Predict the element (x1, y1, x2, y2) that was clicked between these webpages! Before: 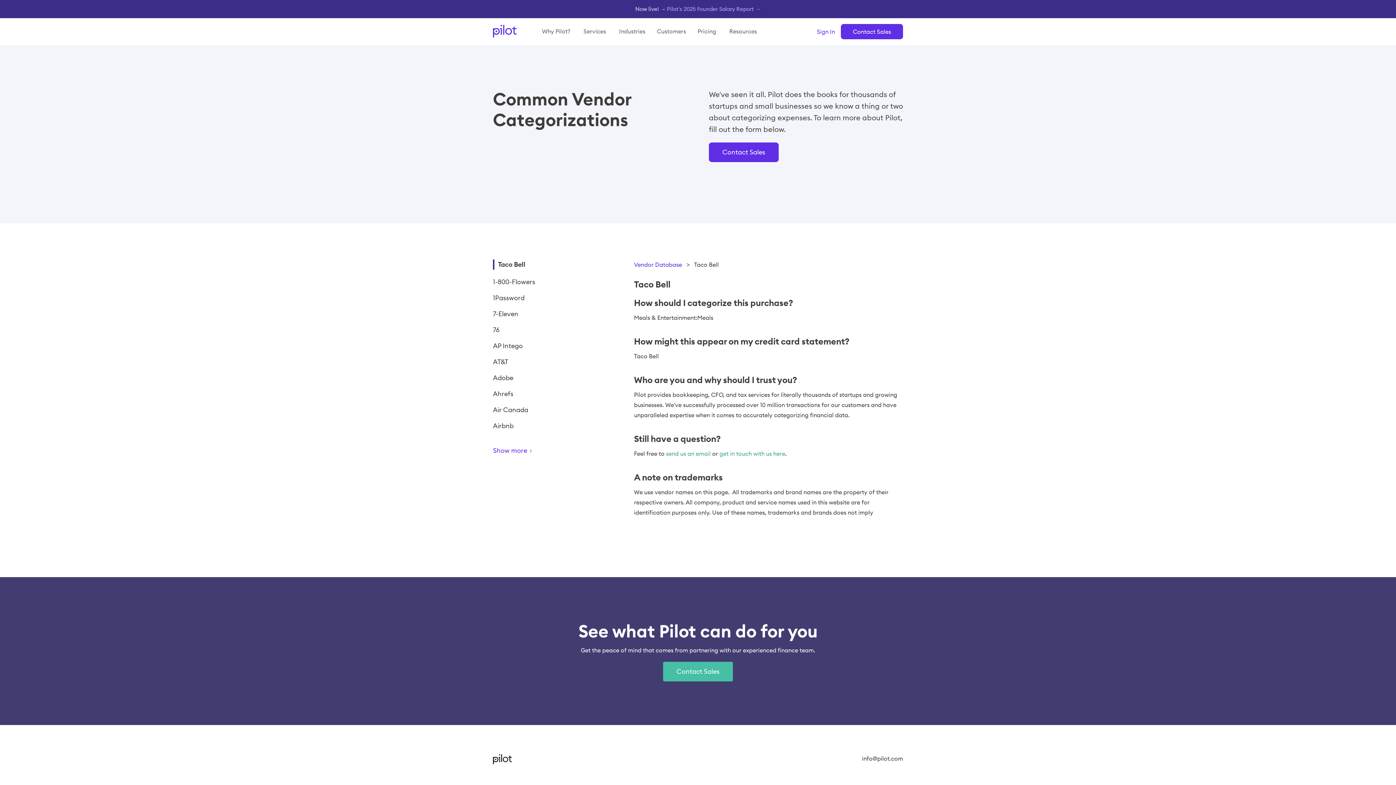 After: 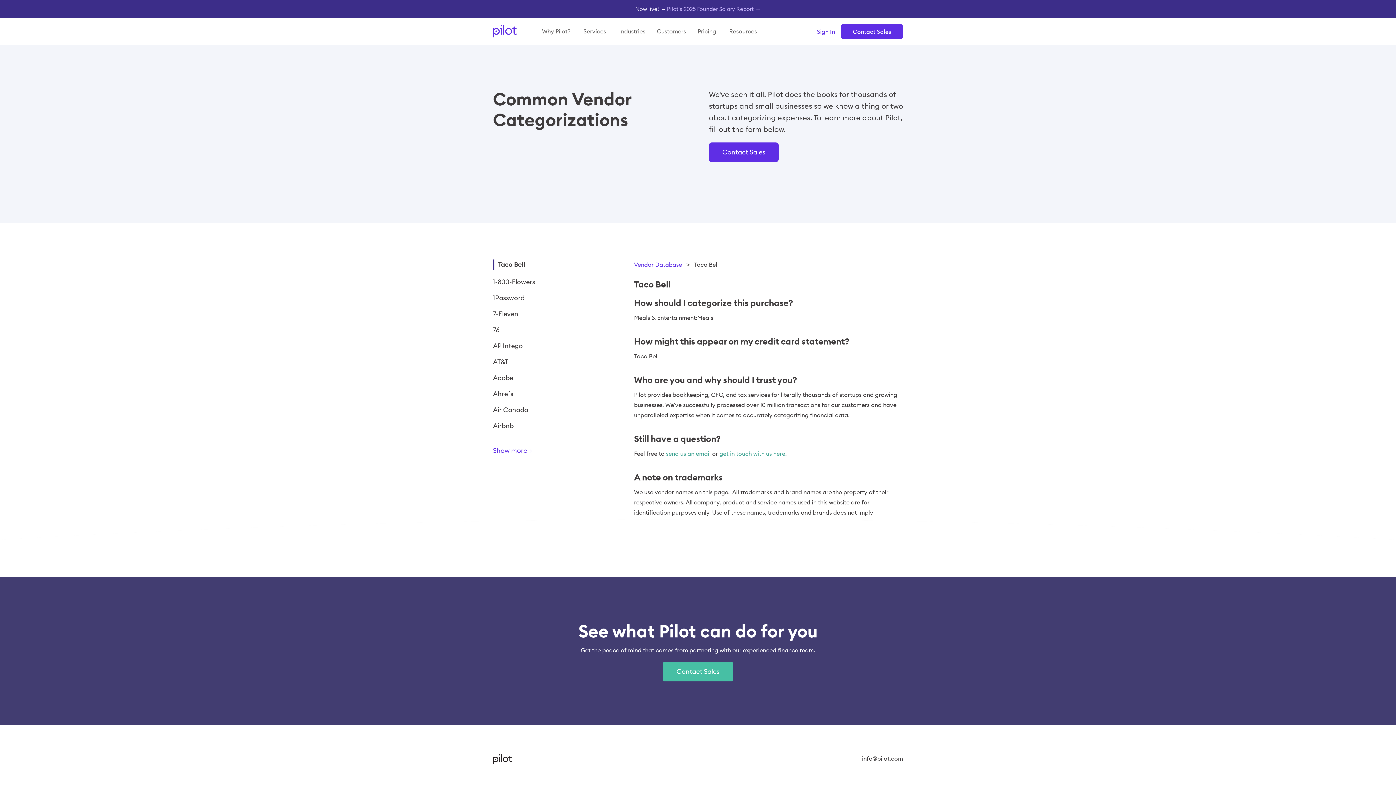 Action: bbox: (862, 754, 903, 763) label: info@pilot.com
